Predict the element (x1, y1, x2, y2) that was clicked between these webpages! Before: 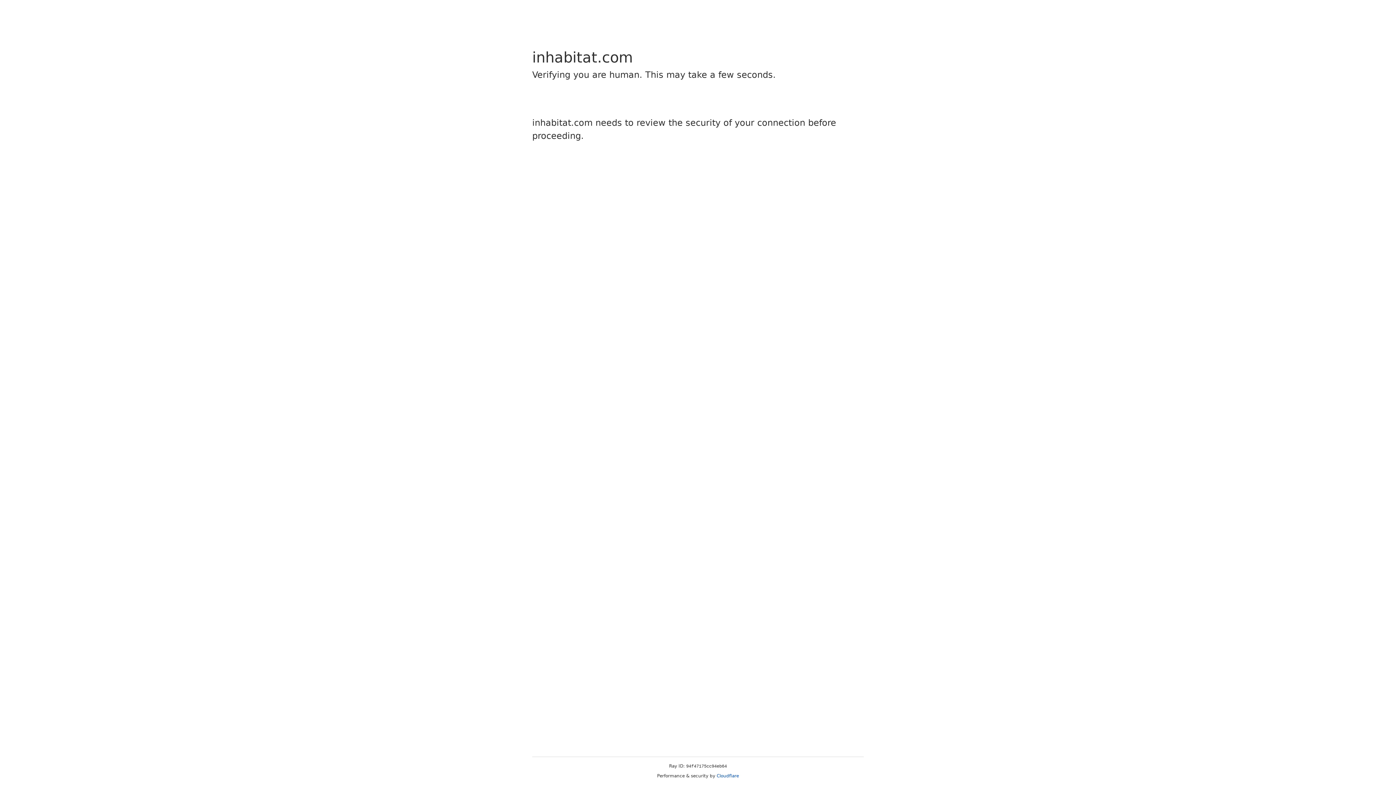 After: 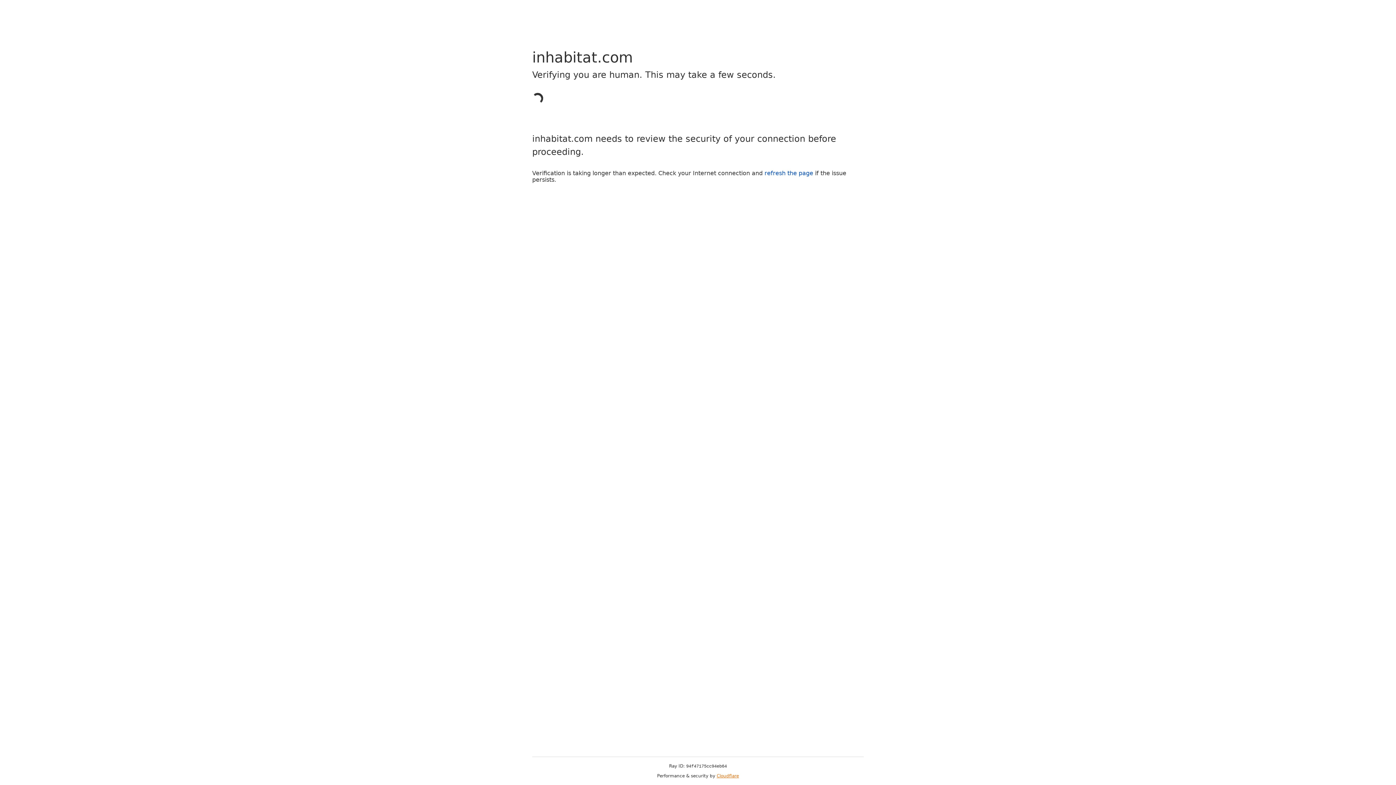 Action: bbox: (716, 773, 739, 778) label: Cloudflare